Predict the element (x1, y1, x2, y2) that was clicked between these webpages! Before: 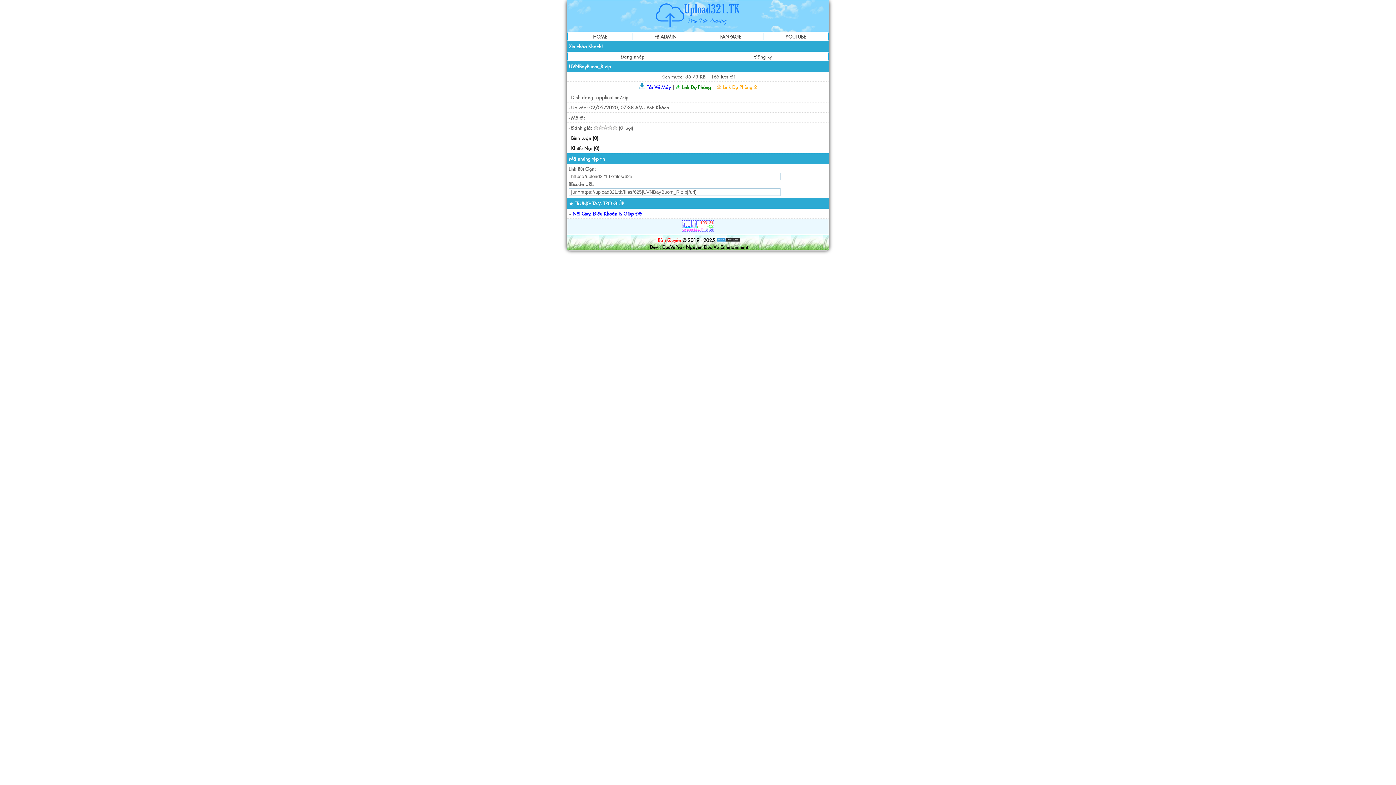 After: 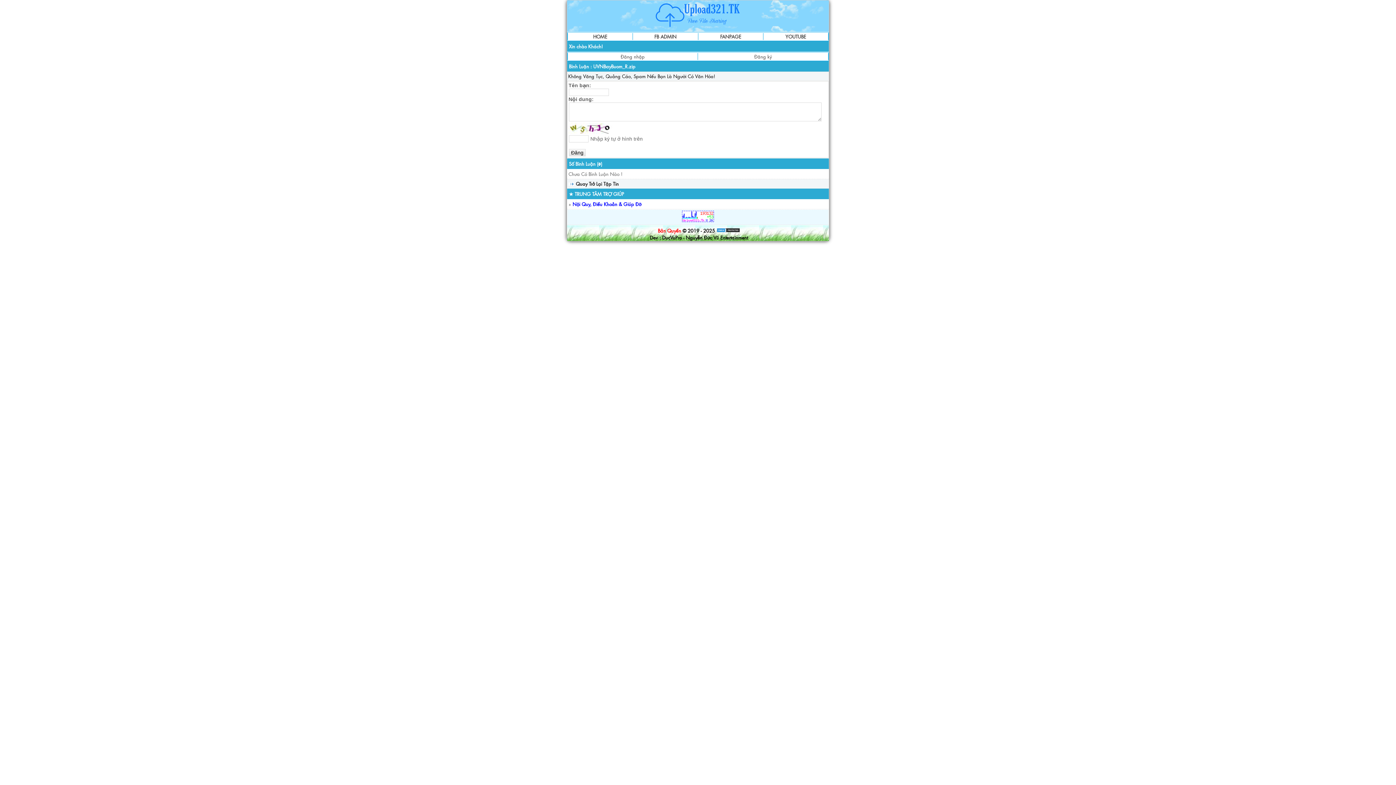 Action: label: Bình Luận (0). bbox: (571, 134, 600, 141)